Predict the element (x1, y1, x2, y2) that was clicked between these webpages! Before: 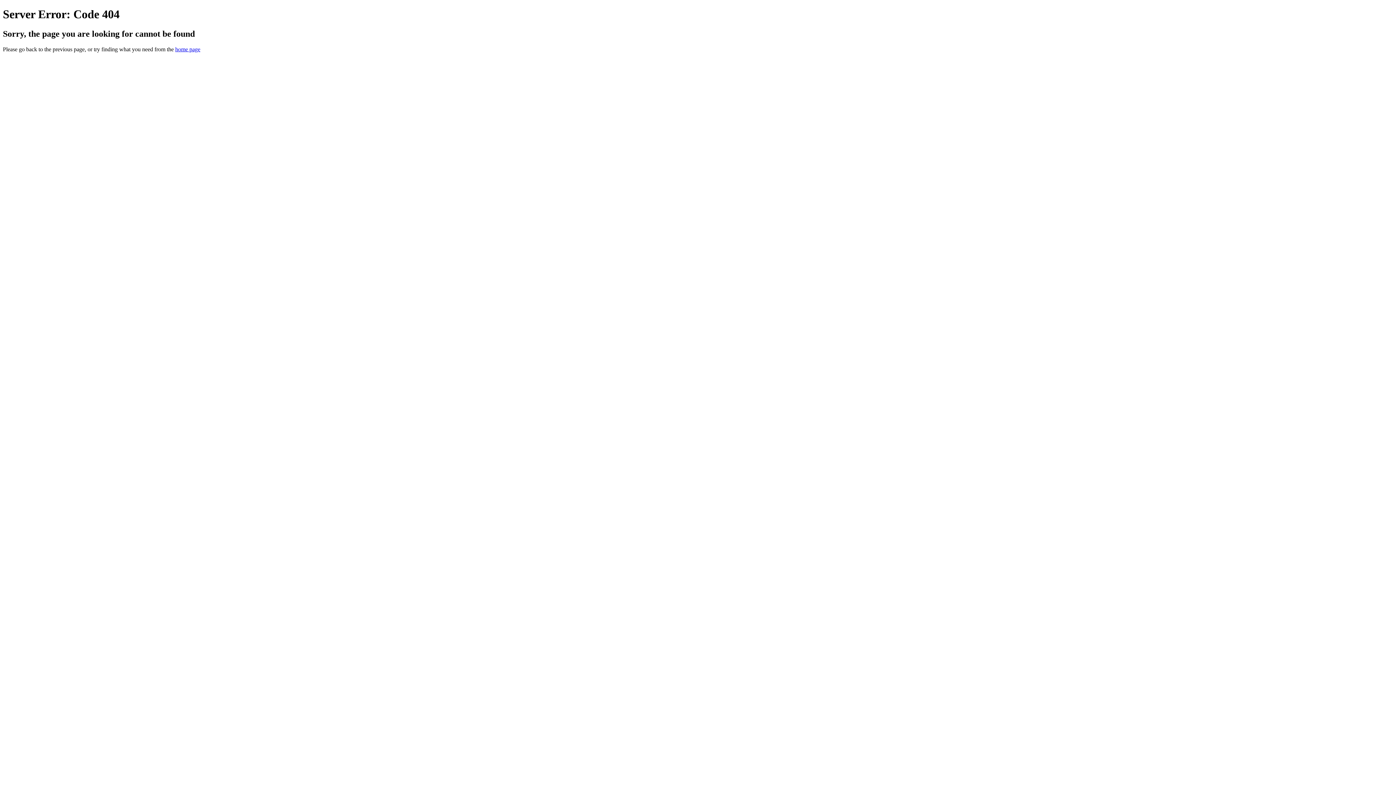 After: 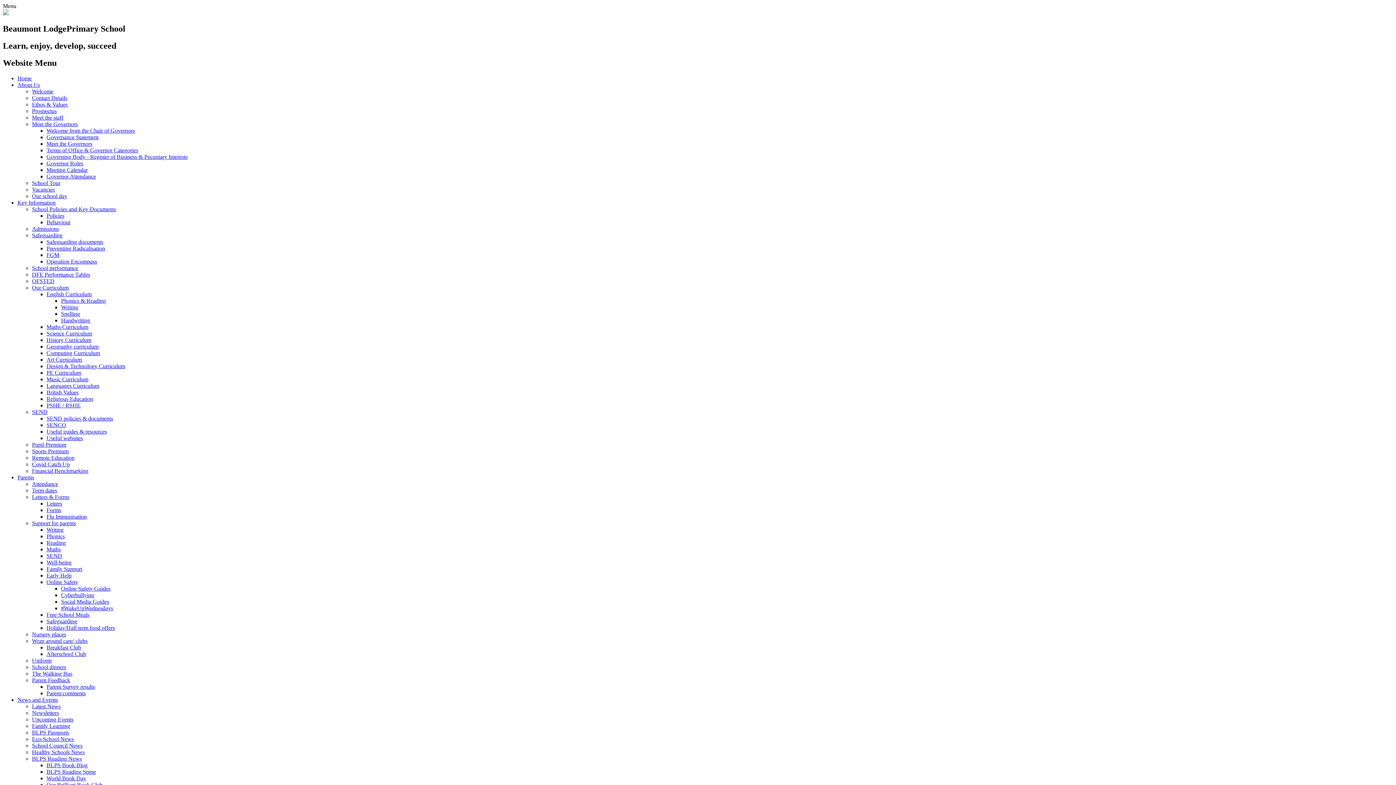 Action: label: home page bbox: (175, 46, 200, 52)